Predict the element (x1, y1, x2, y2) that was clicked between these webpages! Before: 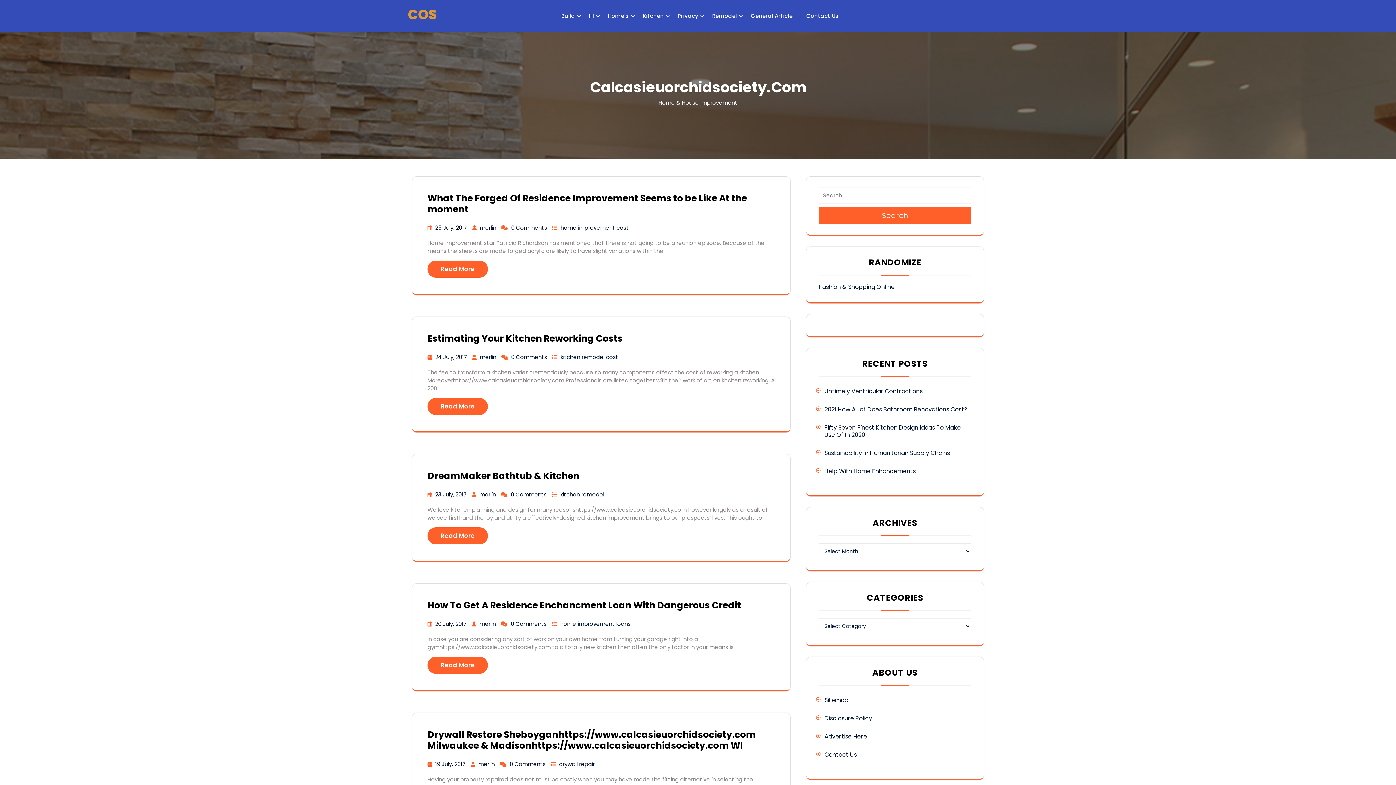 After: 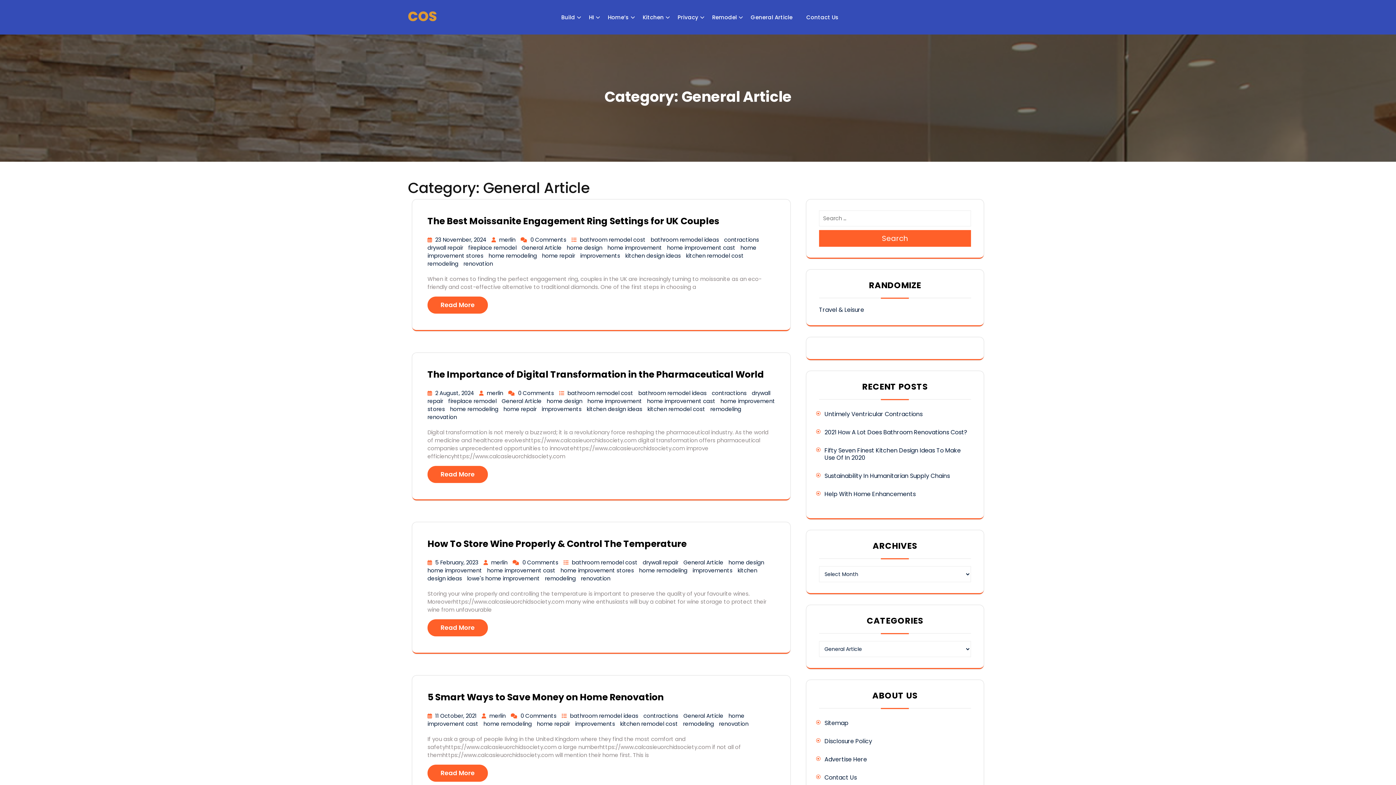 Action: bbox: (744, 8, 798, 23) label: General Article